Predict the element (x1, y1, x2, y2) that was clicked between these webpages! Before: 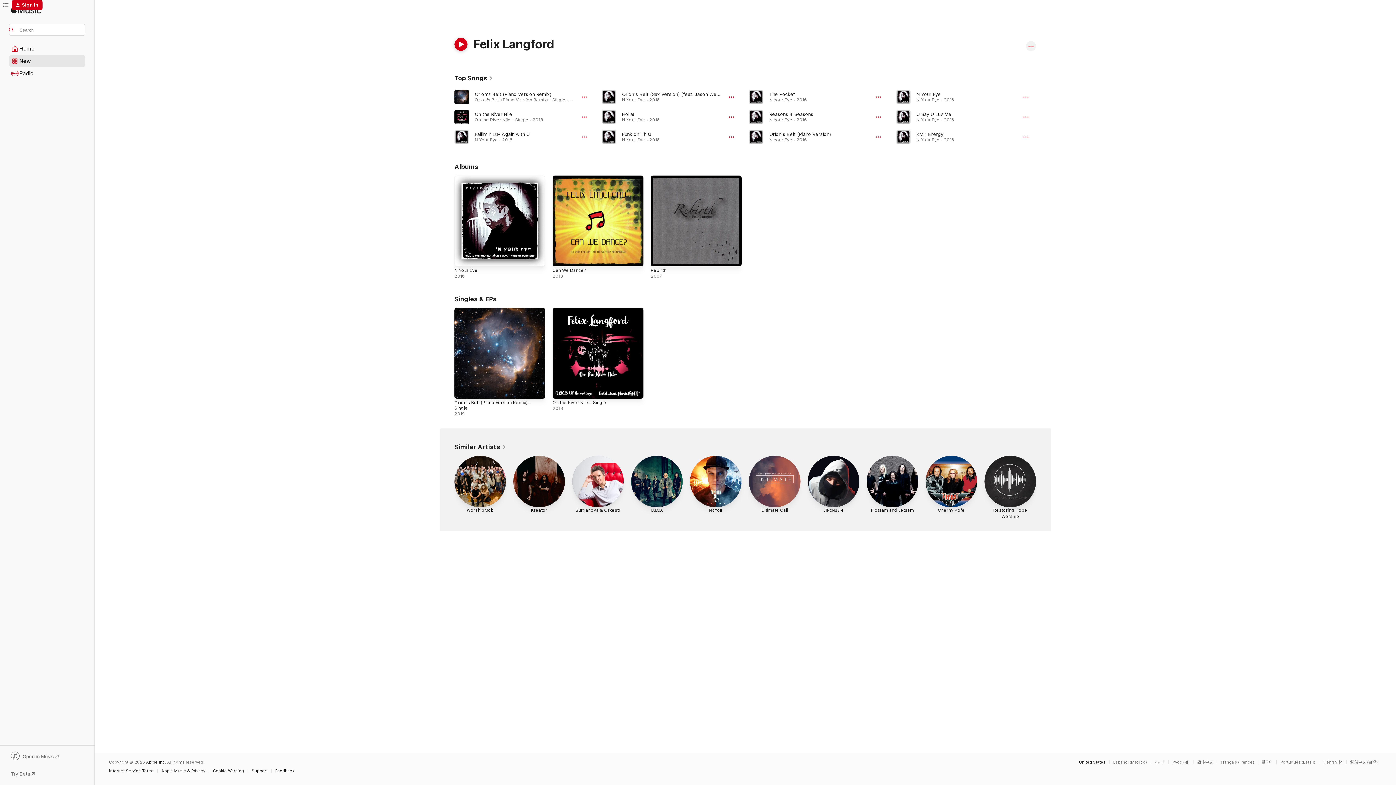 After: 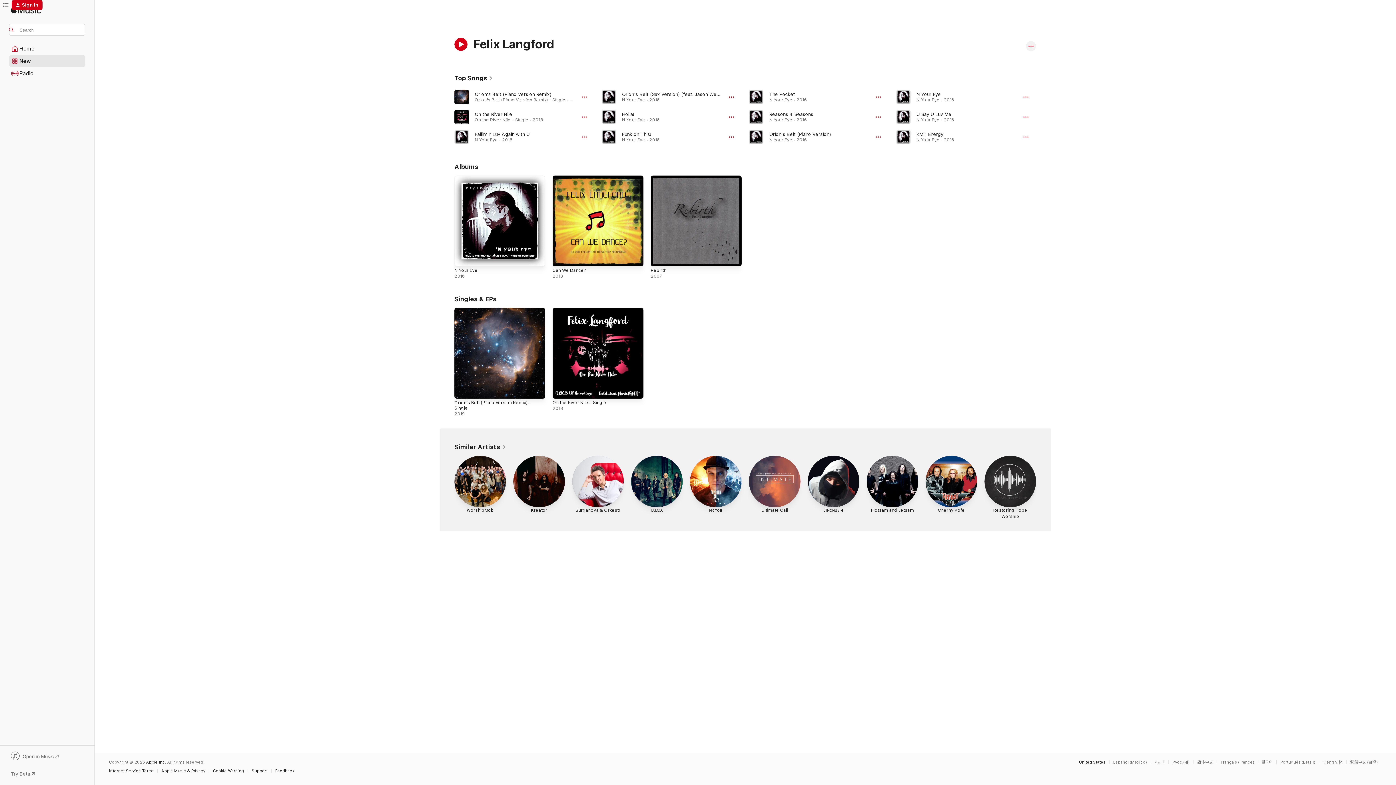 Action: label: Play bbox: (454, 37, 467, 50)